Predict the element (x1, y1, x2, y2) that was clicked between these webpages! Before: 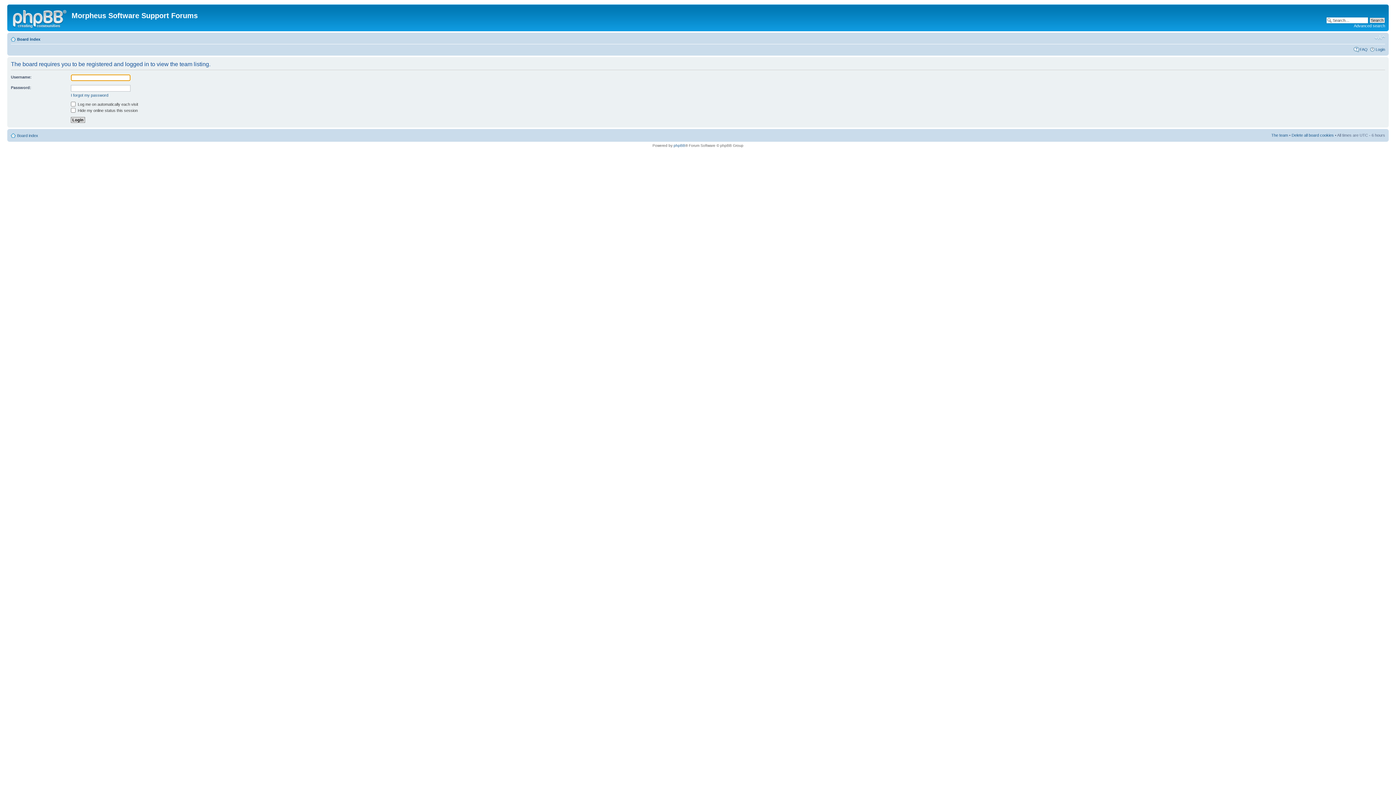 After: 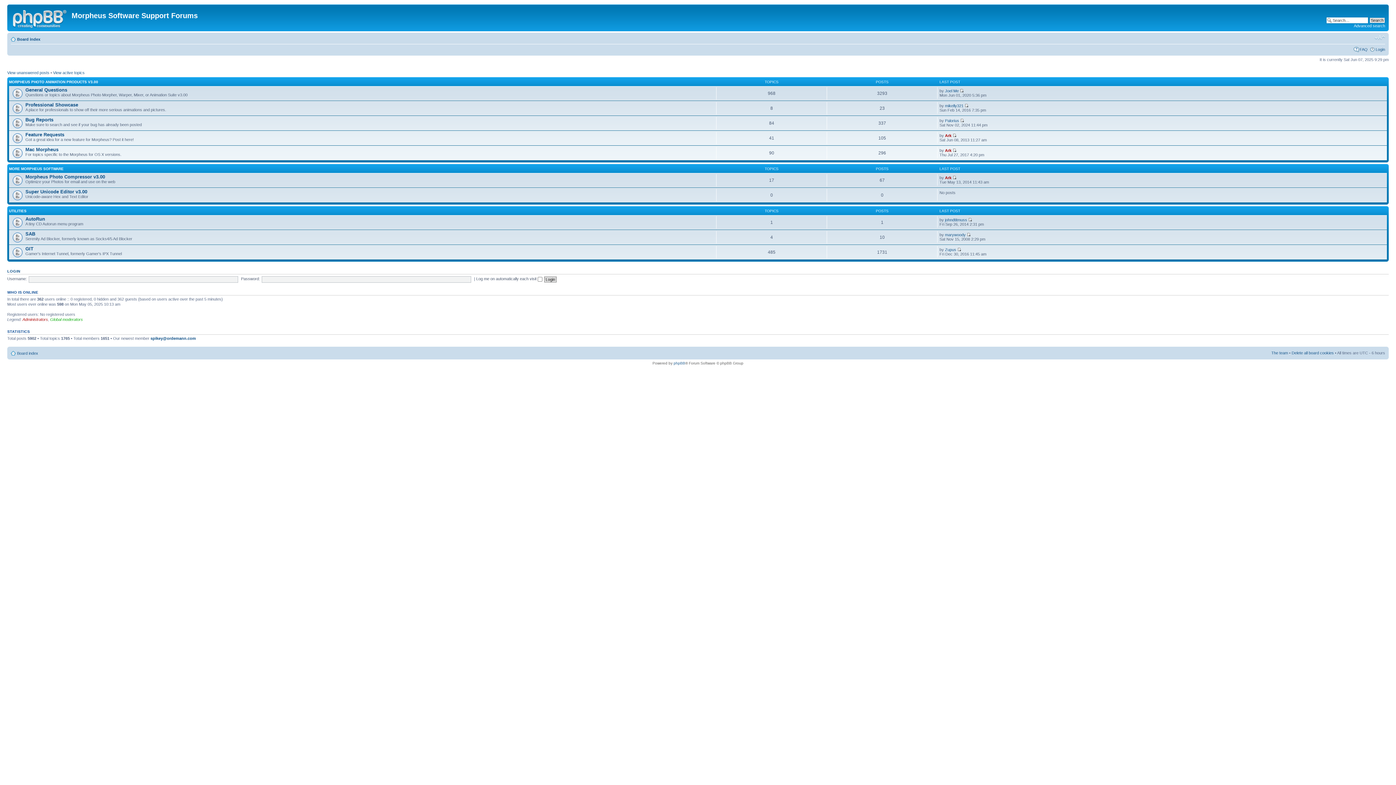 Action: bbox: (17, 133, 38, 137) label: Board index